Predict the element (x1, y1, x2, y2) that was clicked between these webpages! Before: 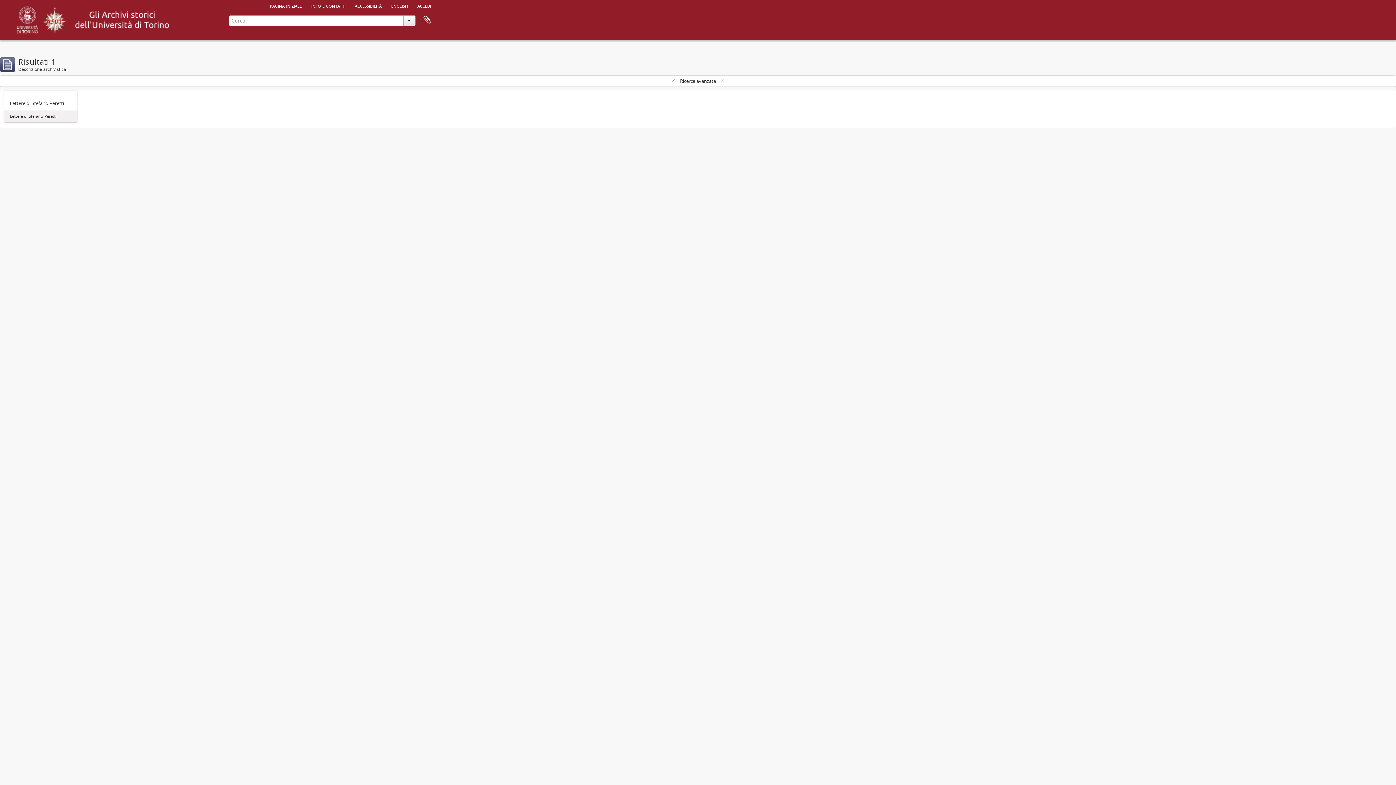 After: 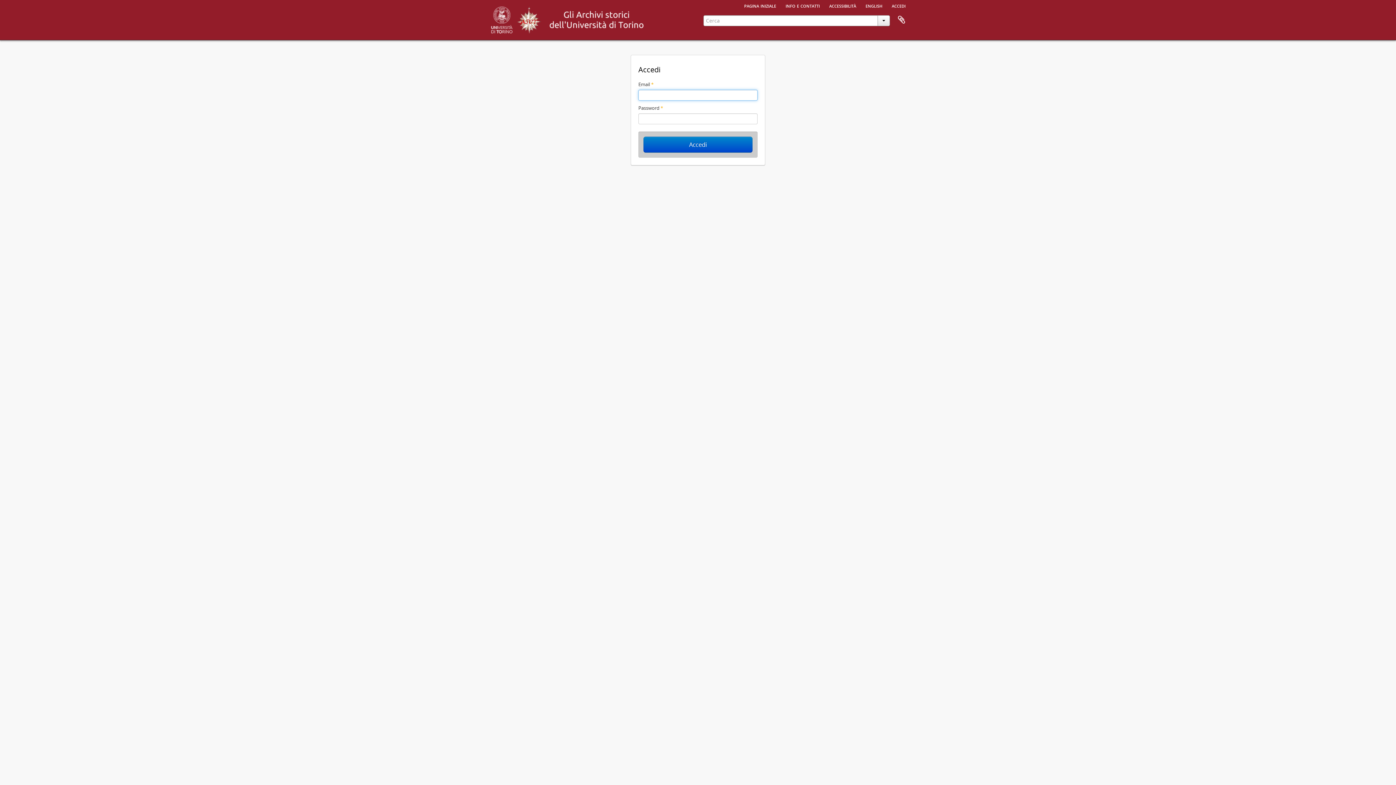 Action: bbox: (413, 0, 435, 10) label: accedi